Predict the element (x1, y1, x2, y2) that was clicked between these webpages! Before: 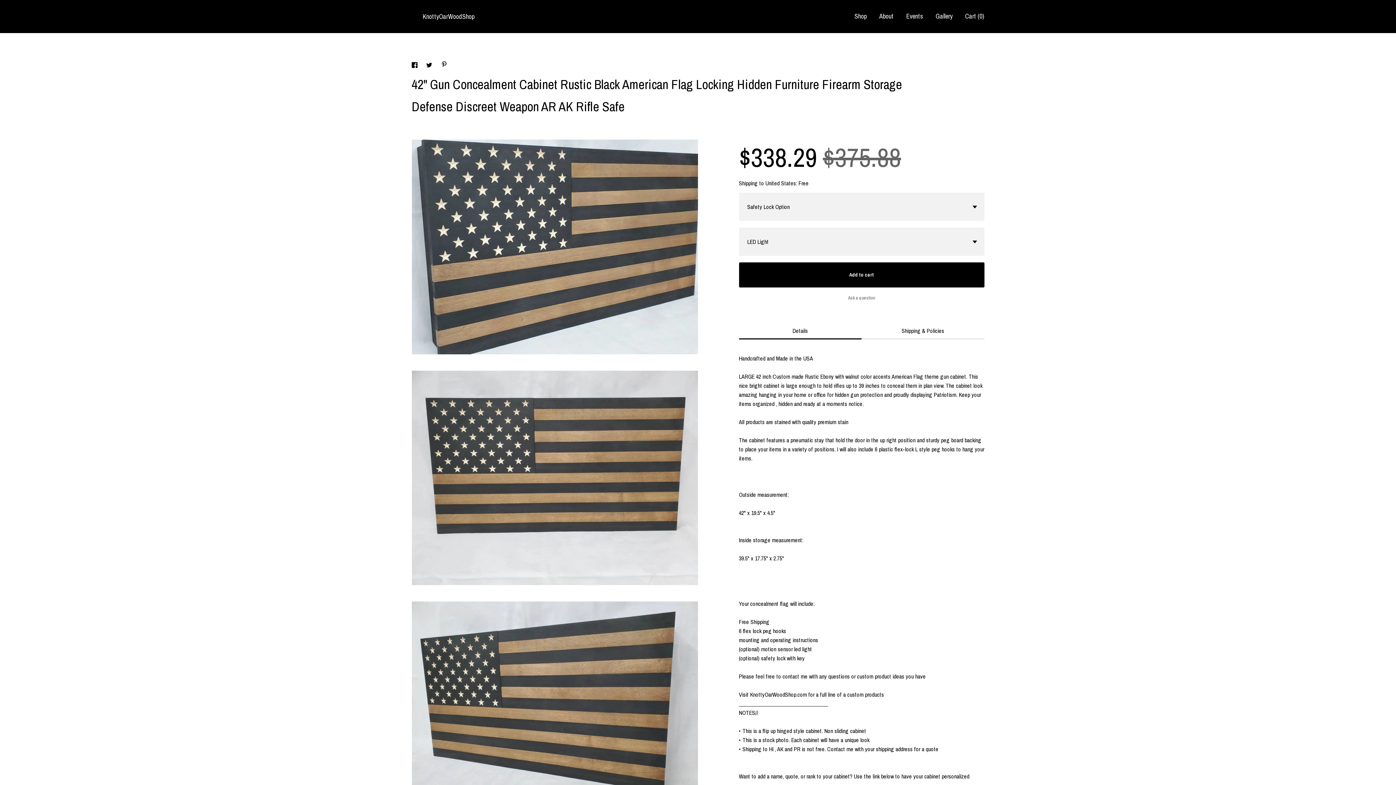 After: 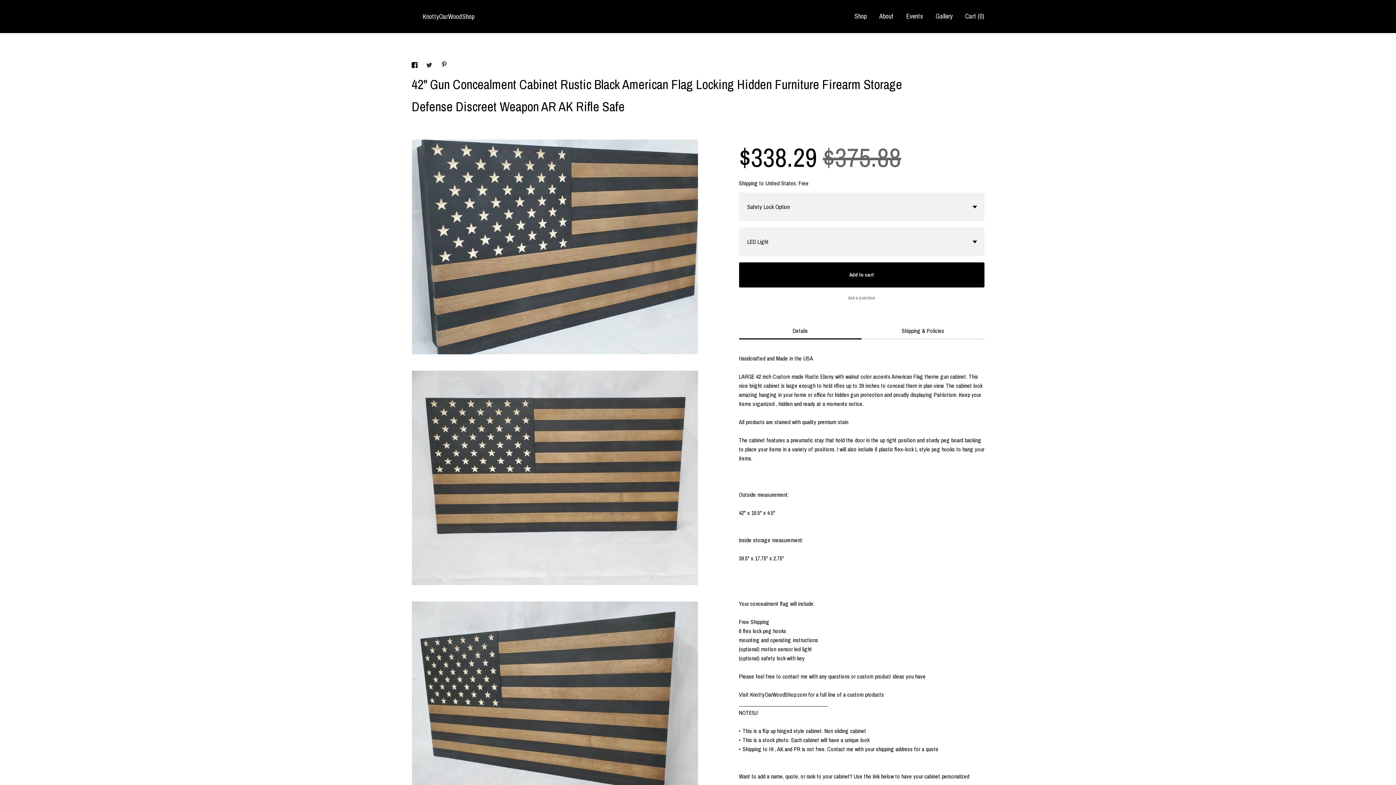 Action: bbox: (426, 61, 434, 69) label: social media share for  twitter